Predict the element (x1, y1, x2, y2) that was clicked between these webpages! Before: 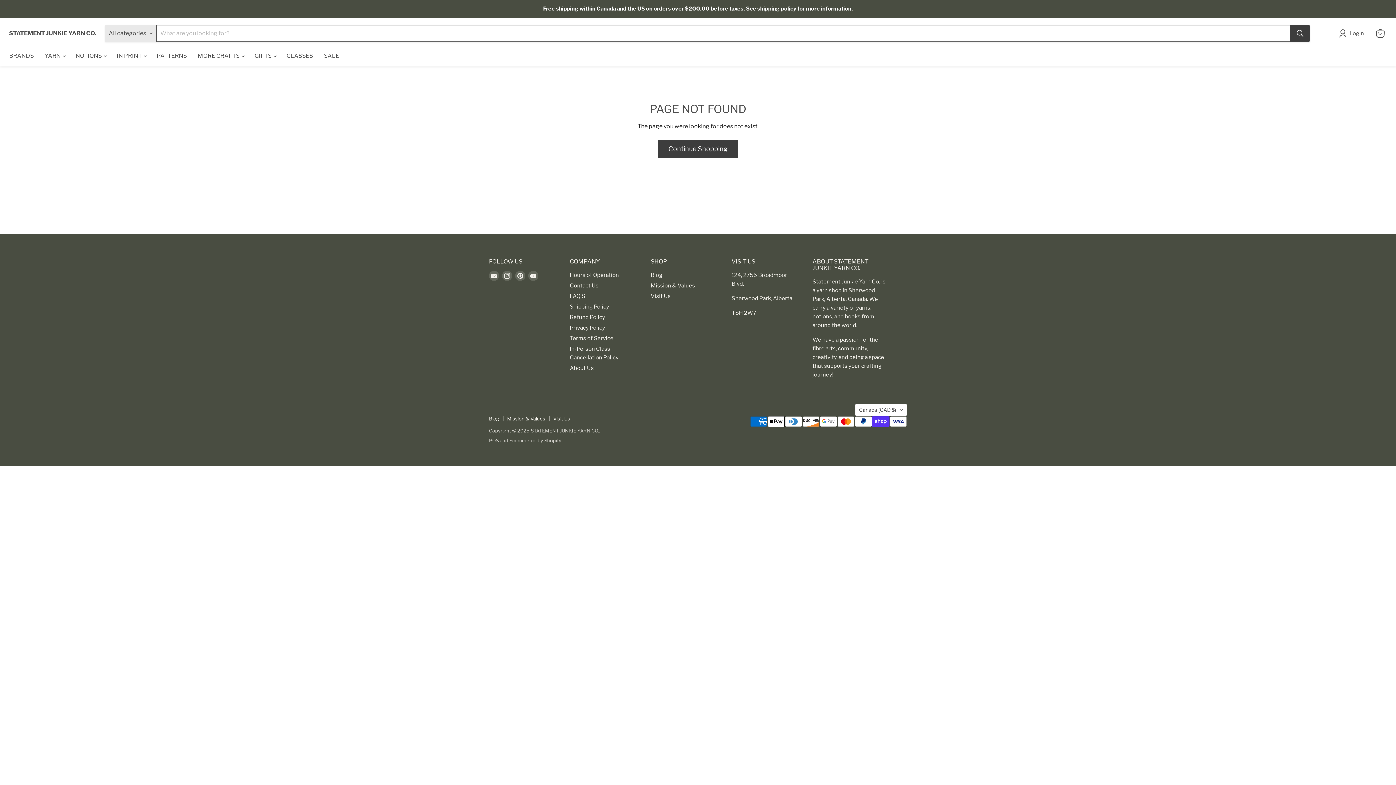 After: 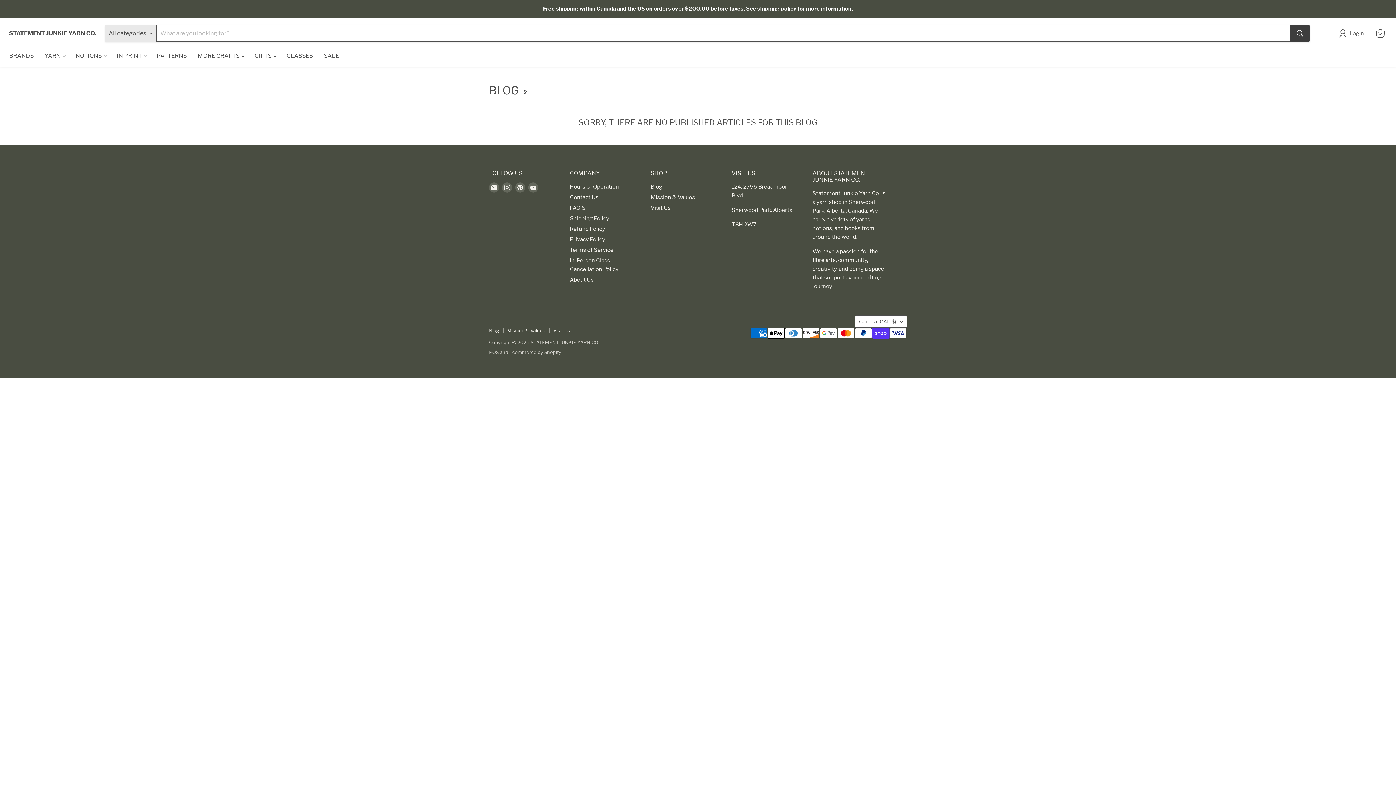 Action: bbox: (489, 415, 499, 421) label: Blog